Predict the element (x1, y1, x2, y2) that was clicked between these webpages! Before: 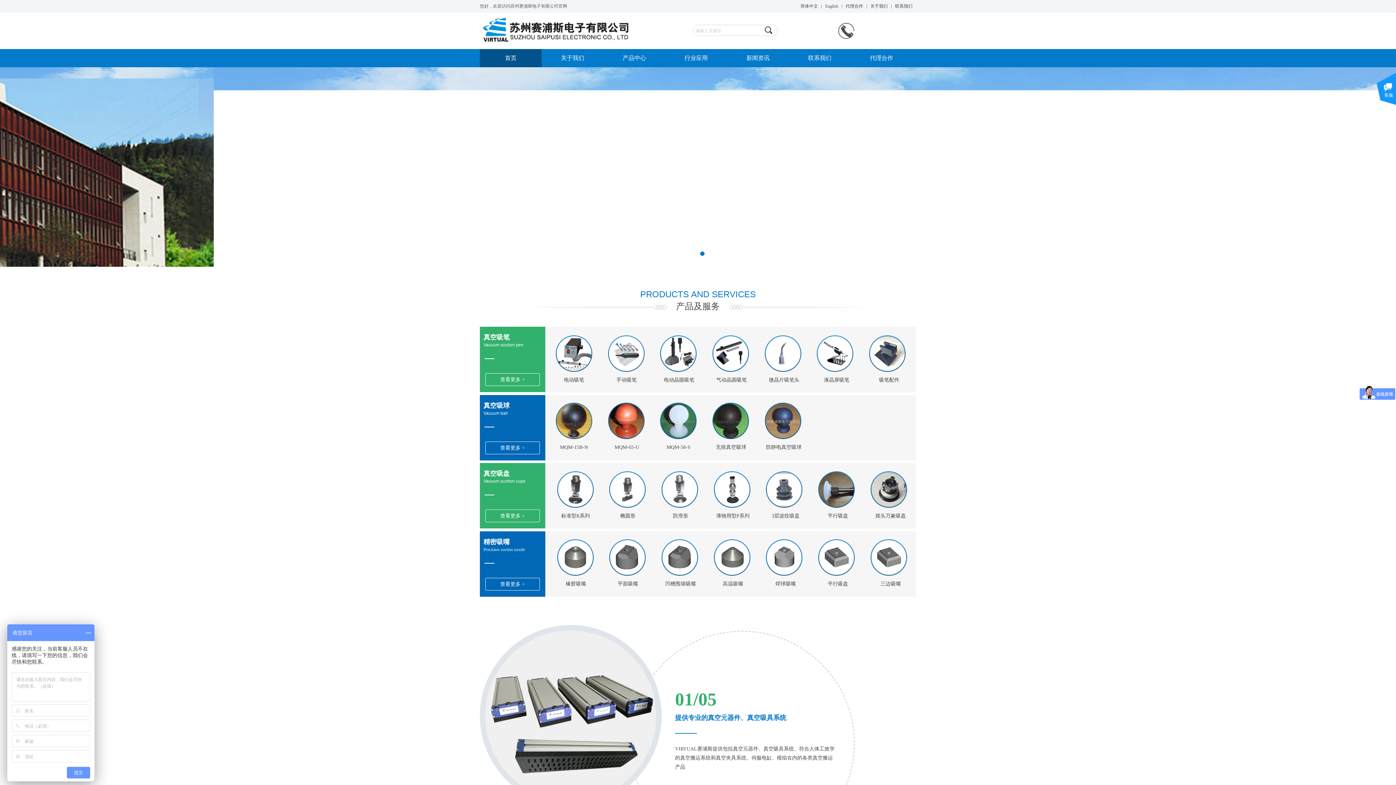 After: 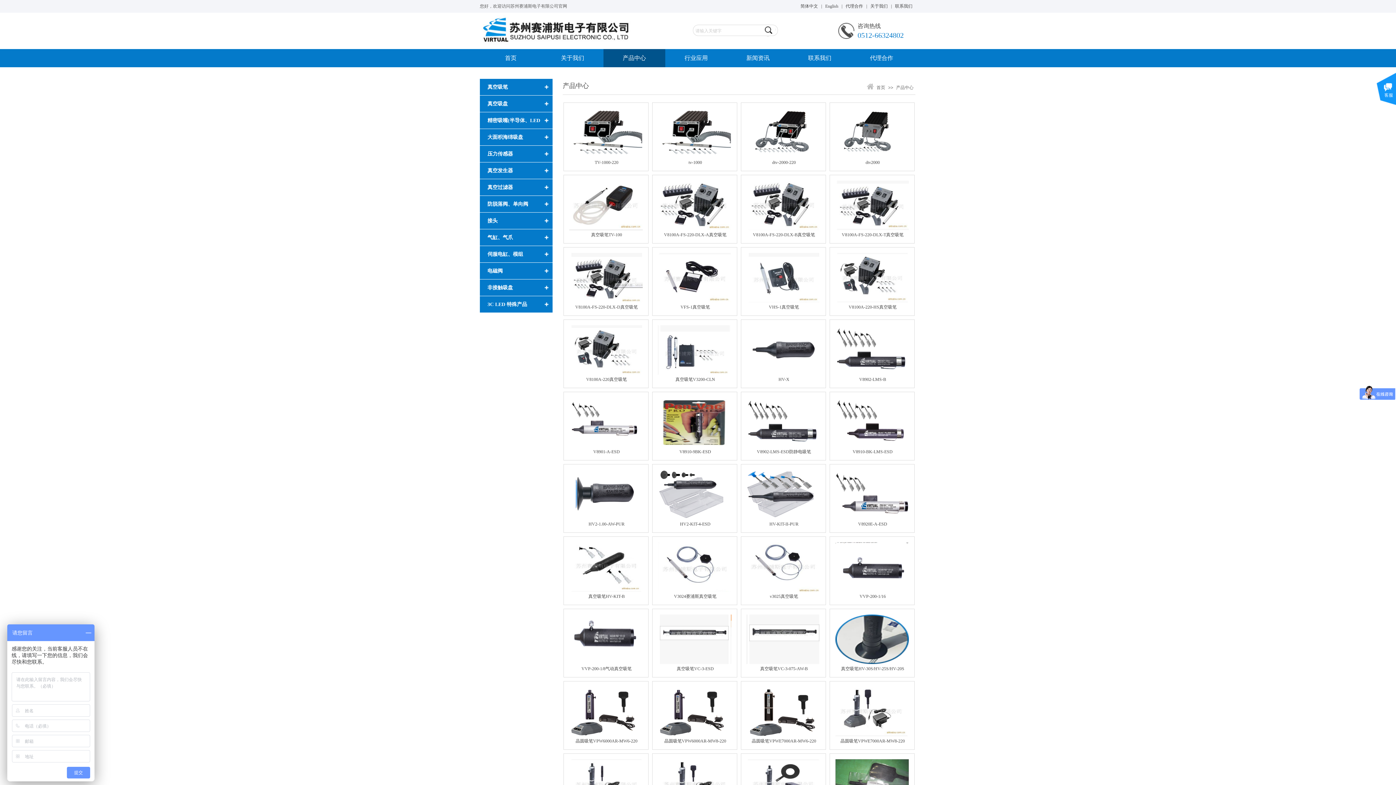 Action: bbox: (870, 504, 907, 509)